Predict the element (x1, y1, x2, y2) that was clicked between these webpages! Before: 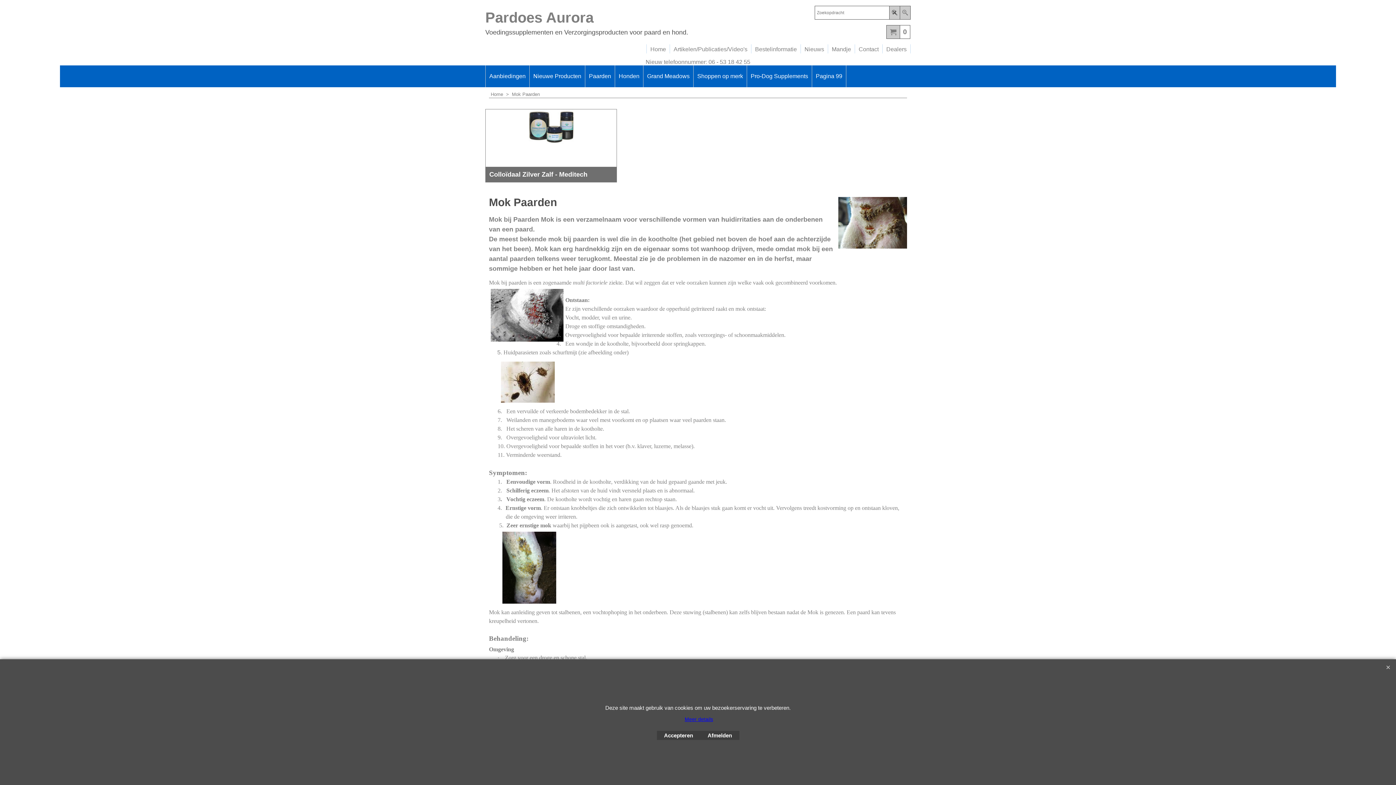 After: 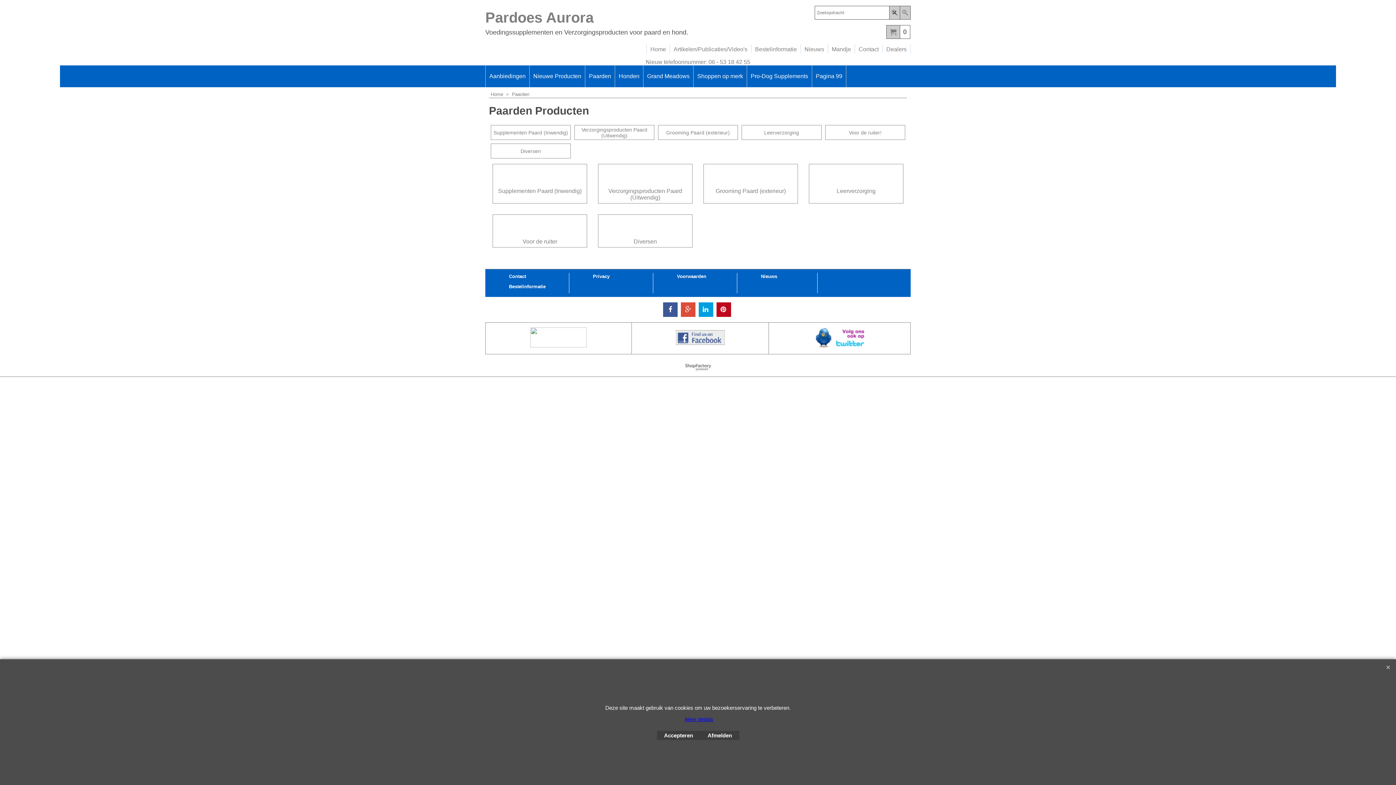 Action: label: Paarden bbox: (585, 65, 614, 87)